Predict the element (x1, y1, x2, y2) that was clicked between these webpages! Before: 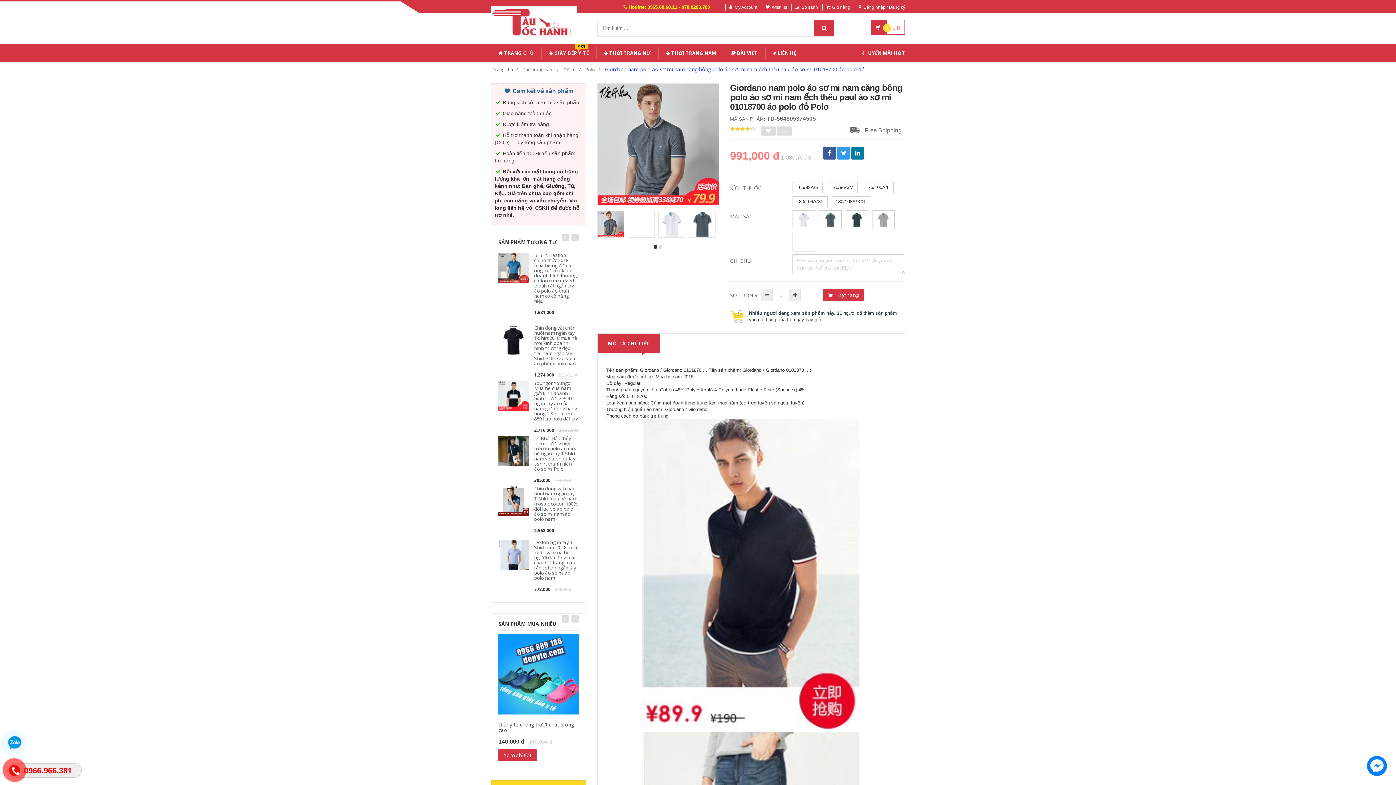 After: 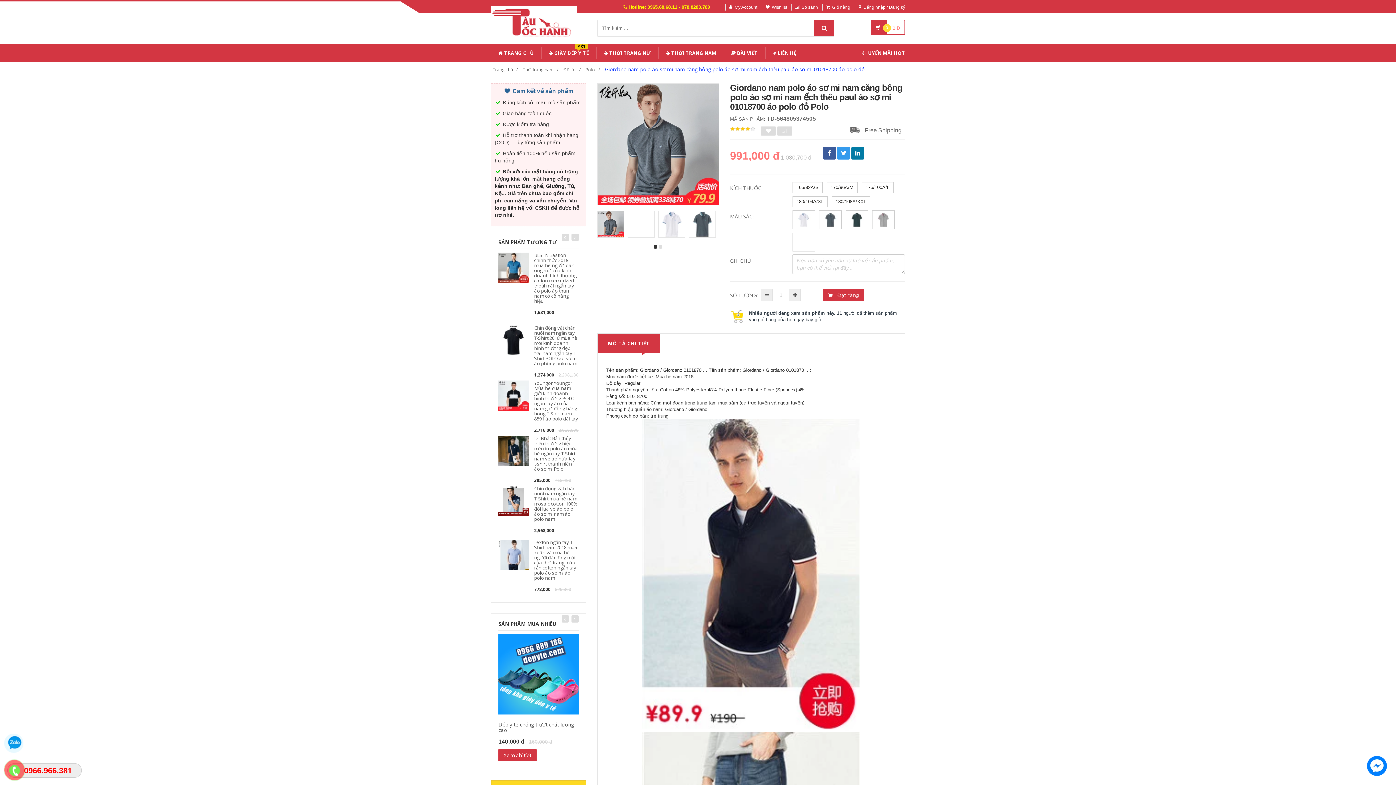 Action: bbox: (9, 766, 19, 776)